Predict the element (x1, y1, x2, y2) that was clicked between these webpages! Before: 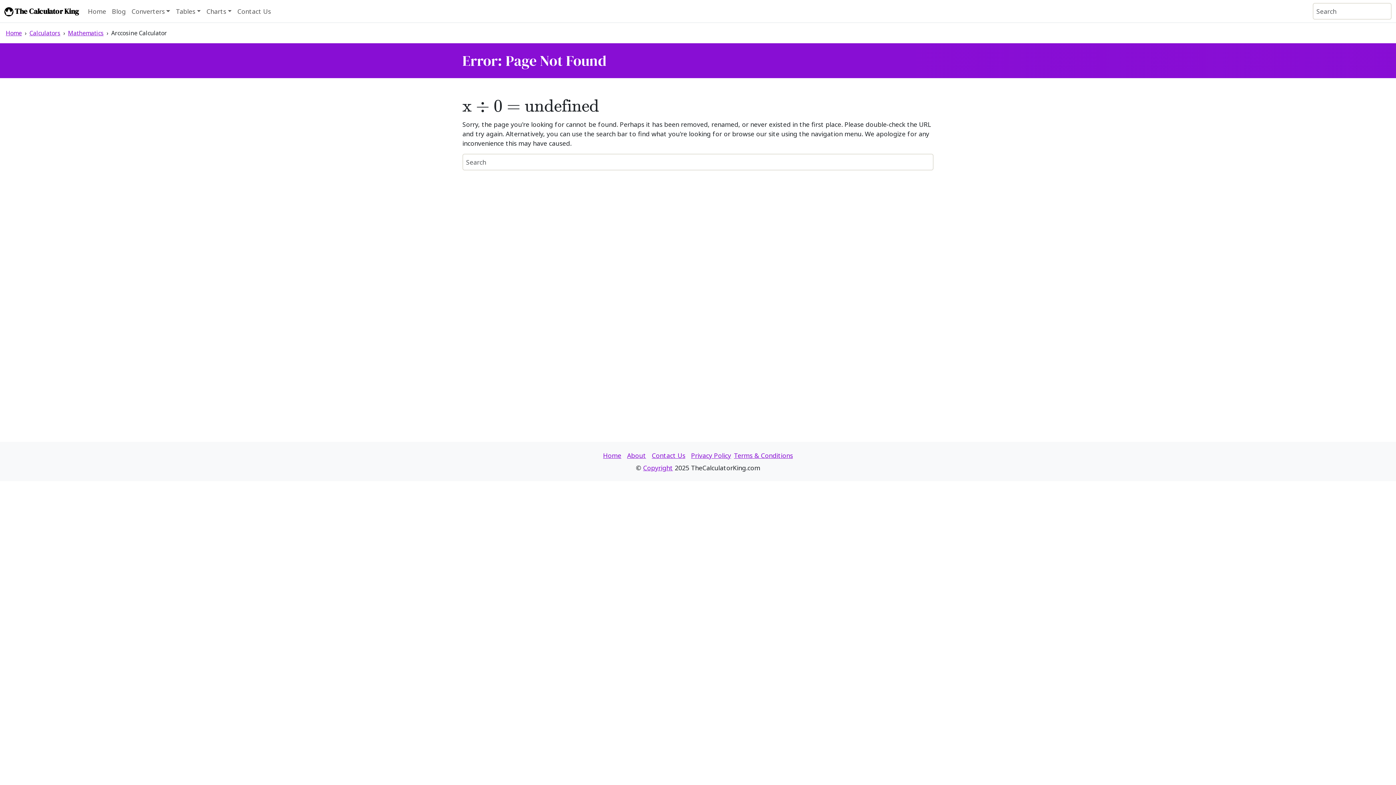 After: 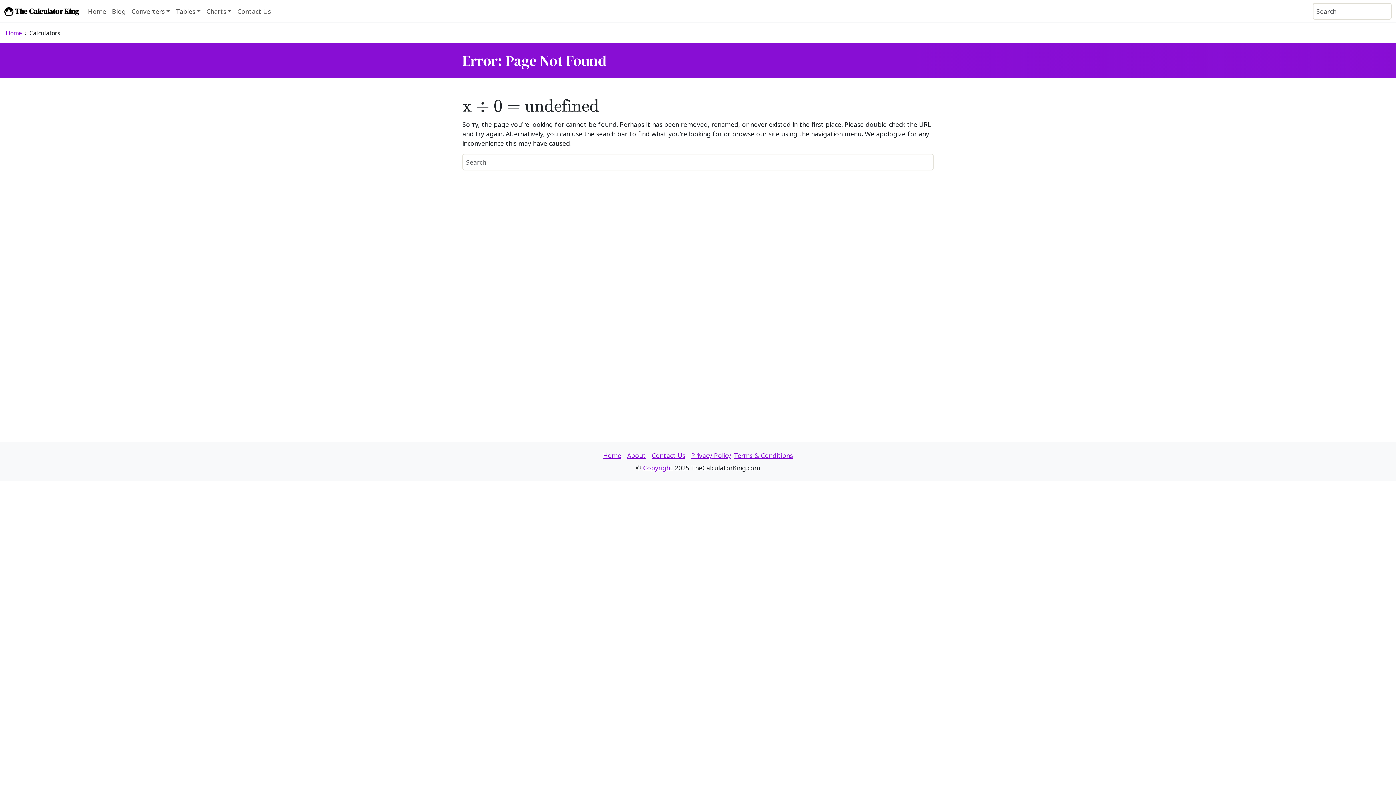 Action: label: Calculators bbox: (29, 29, 60, 37)